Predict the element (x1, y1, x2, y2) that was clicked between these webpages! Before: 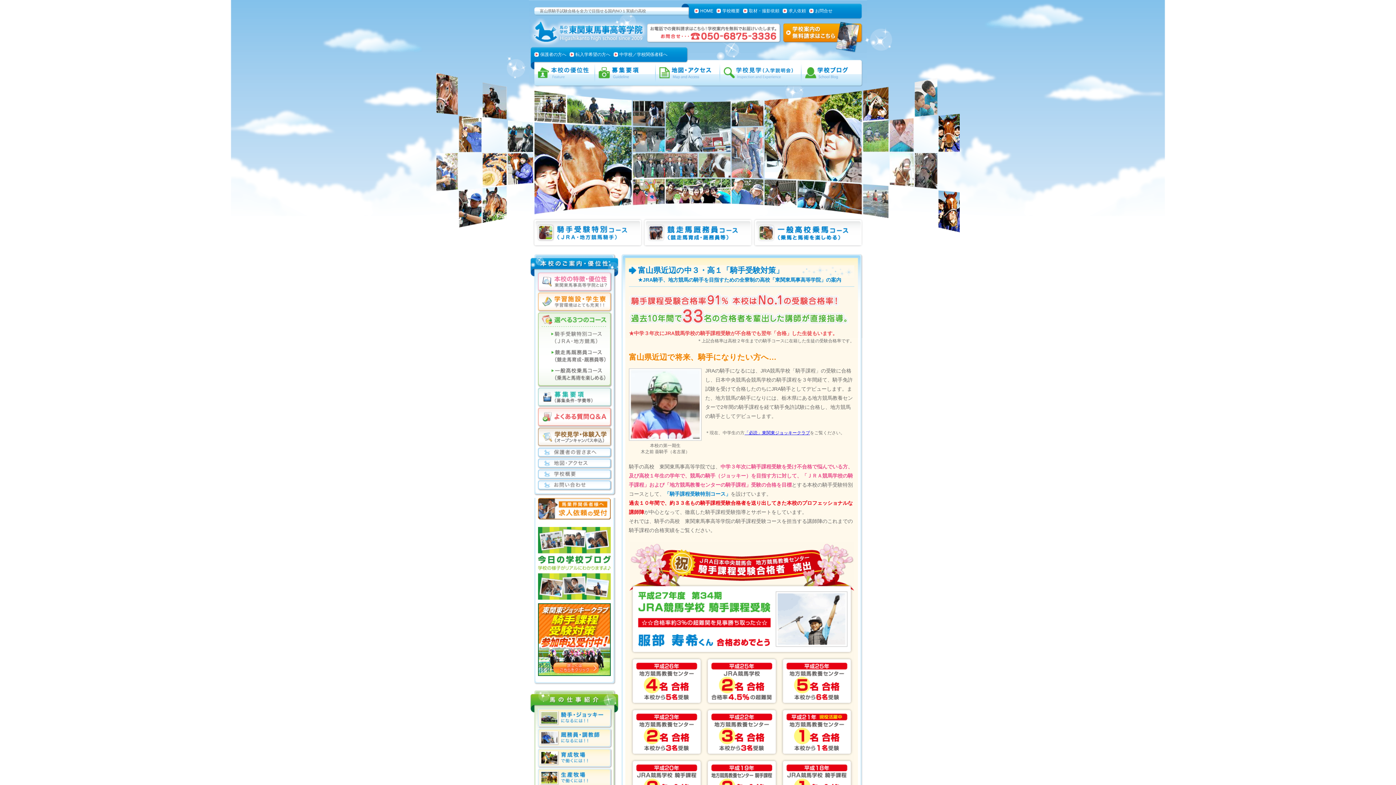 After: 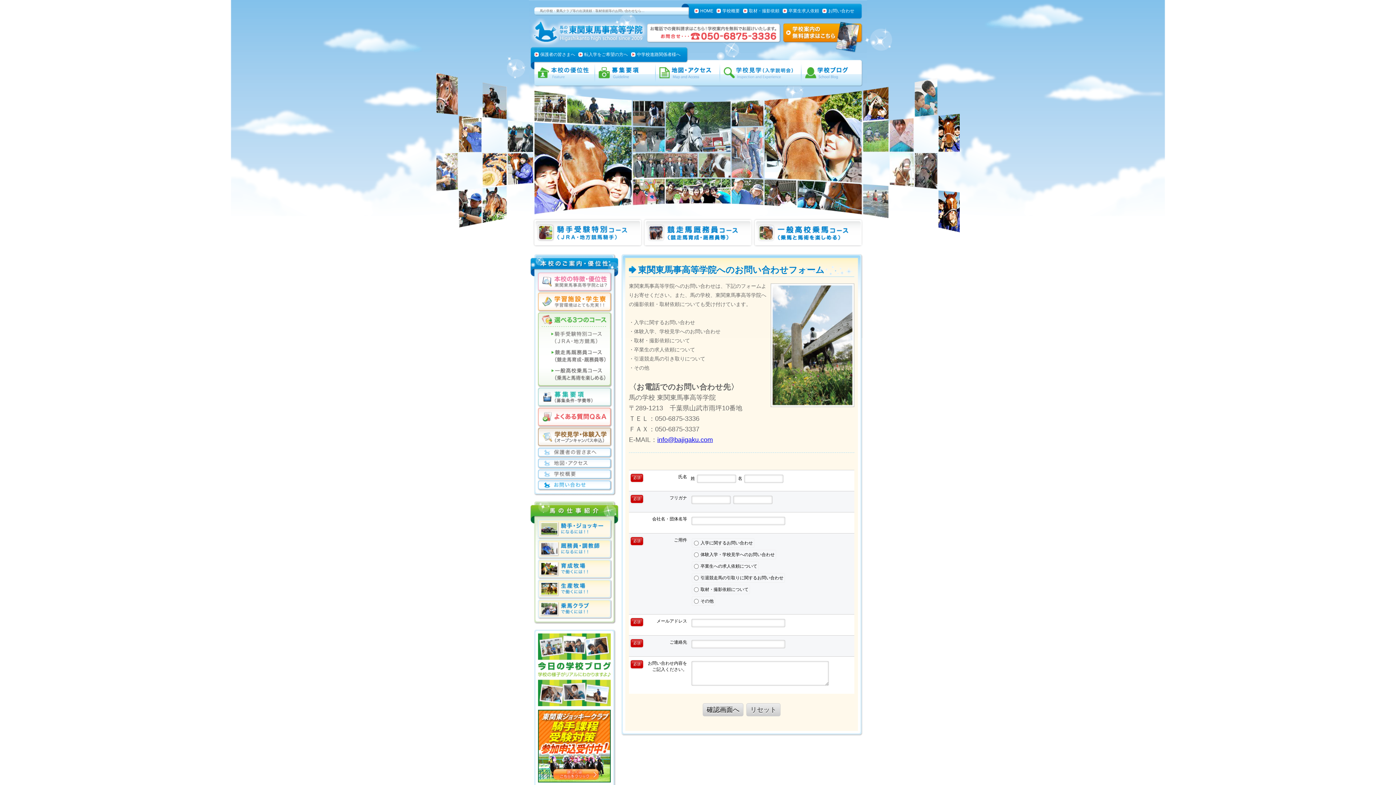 Action: bbox: (538, 481, 610, 489) label: お問い合わせ